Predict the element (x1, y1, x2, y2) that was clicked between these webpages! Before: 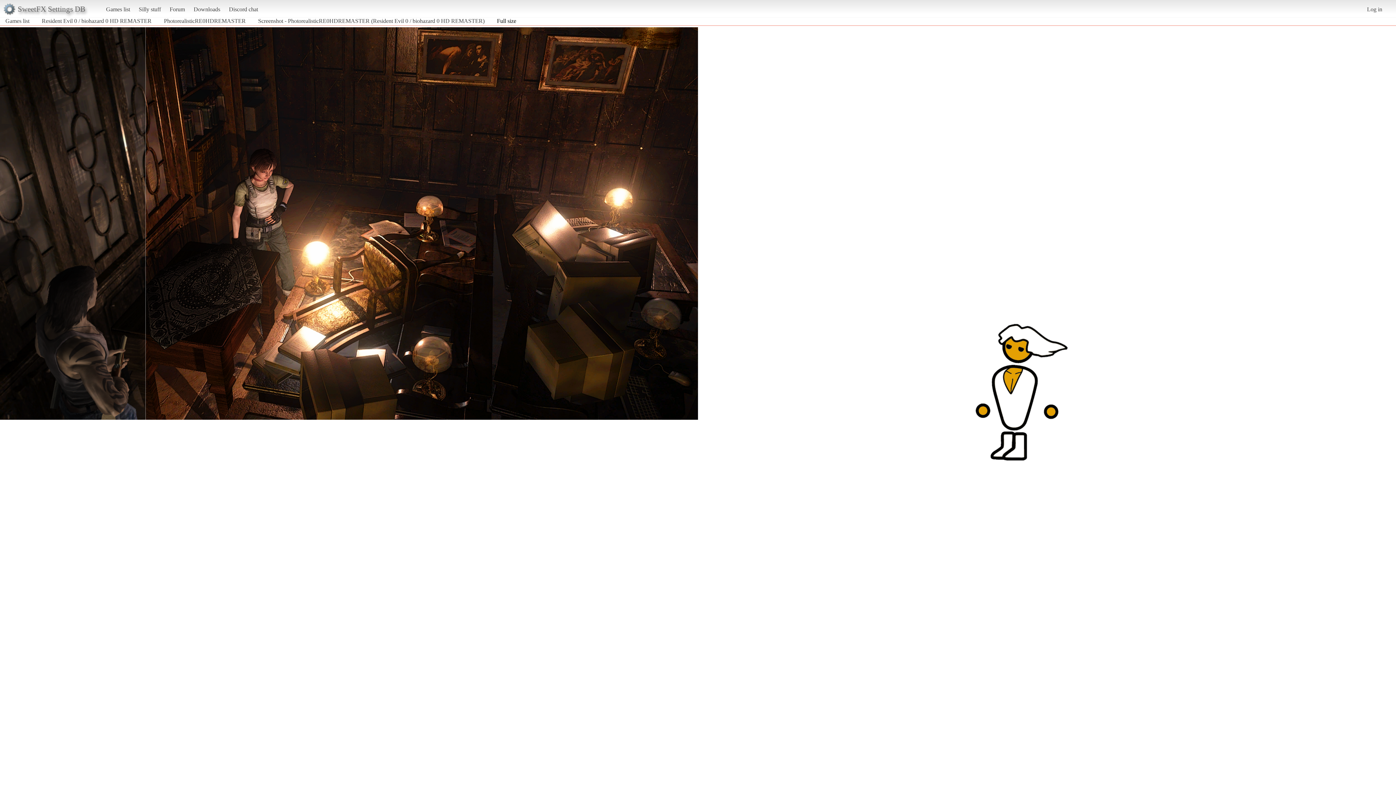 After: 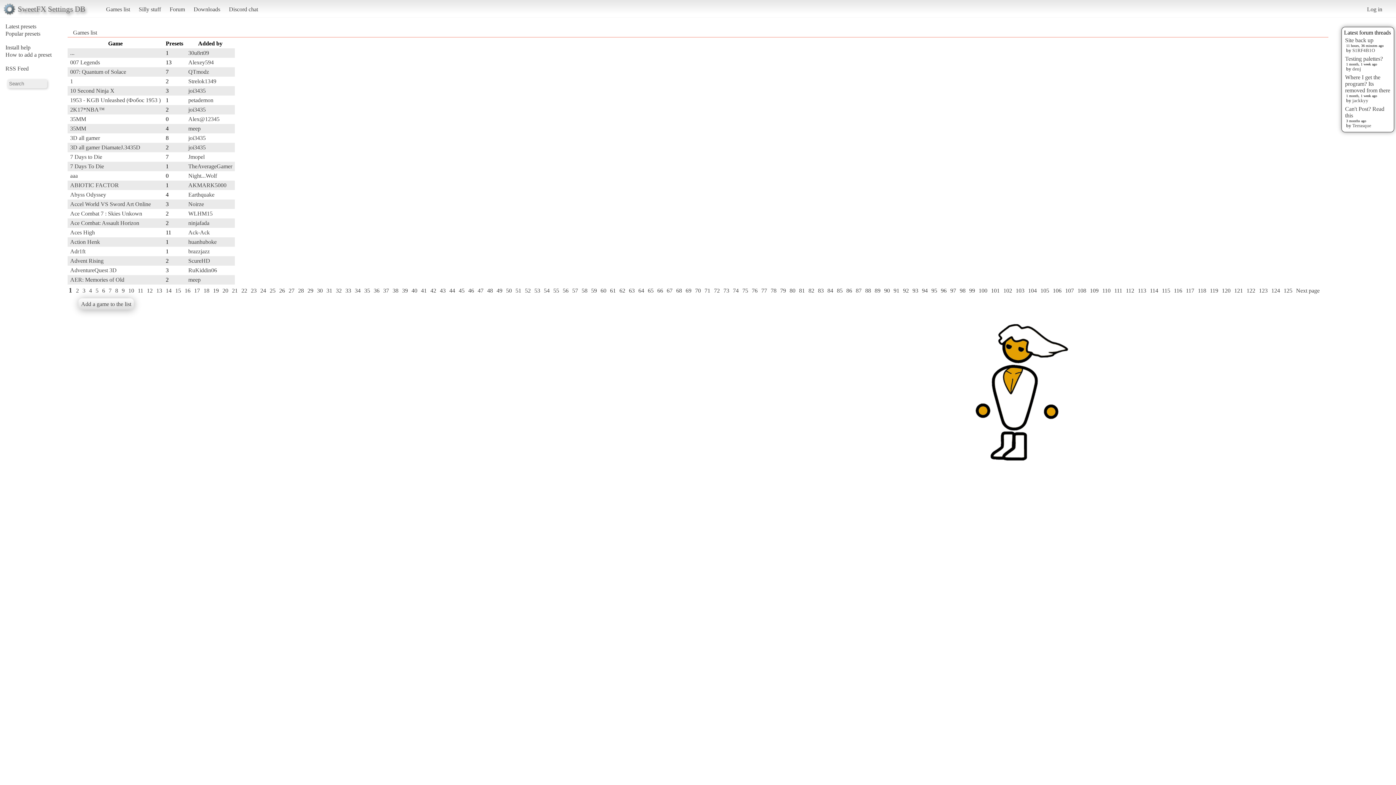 Action: bbox: (5, 17, 29, 23) label: Games list